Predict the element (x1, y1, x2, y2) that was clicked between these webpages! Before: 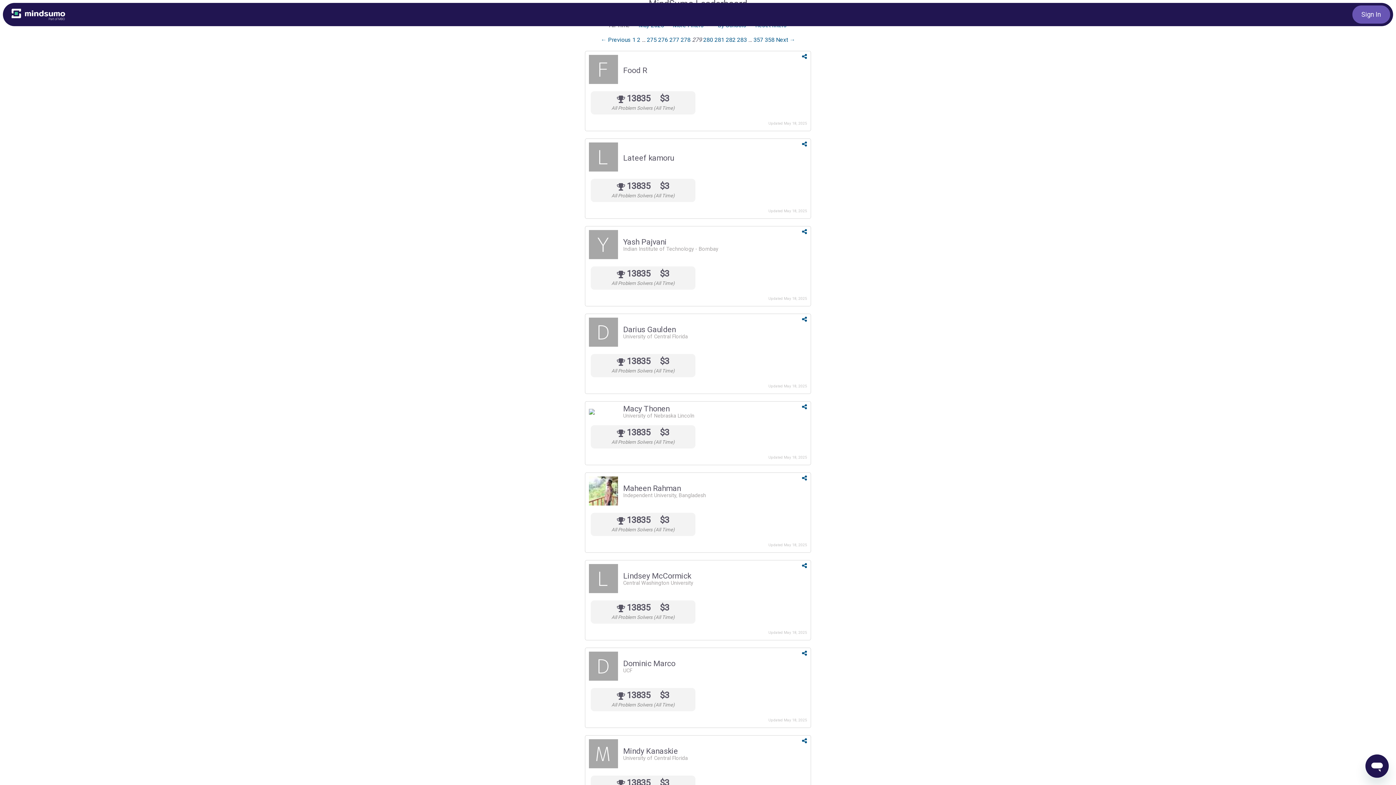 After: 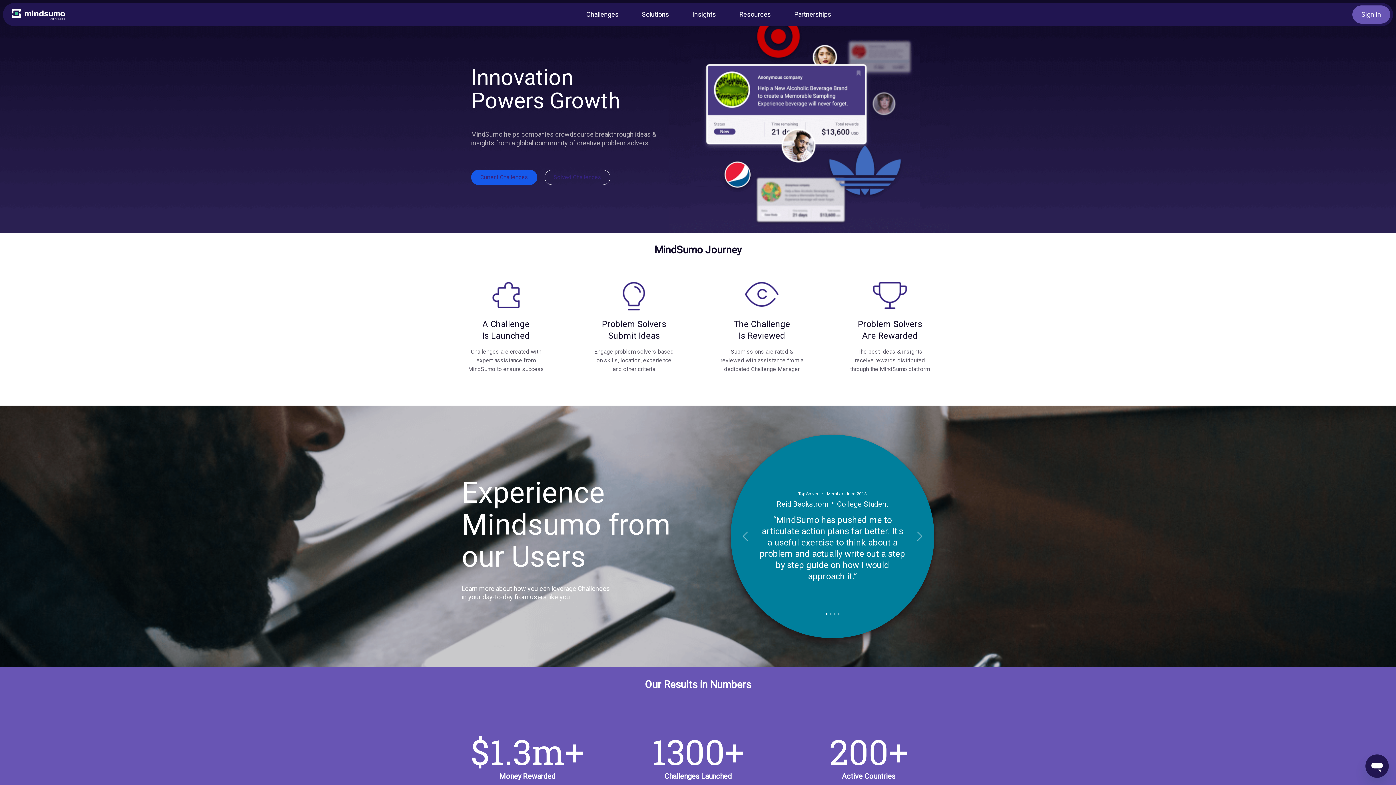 Action: bbox: (5, 2, 71, 26)